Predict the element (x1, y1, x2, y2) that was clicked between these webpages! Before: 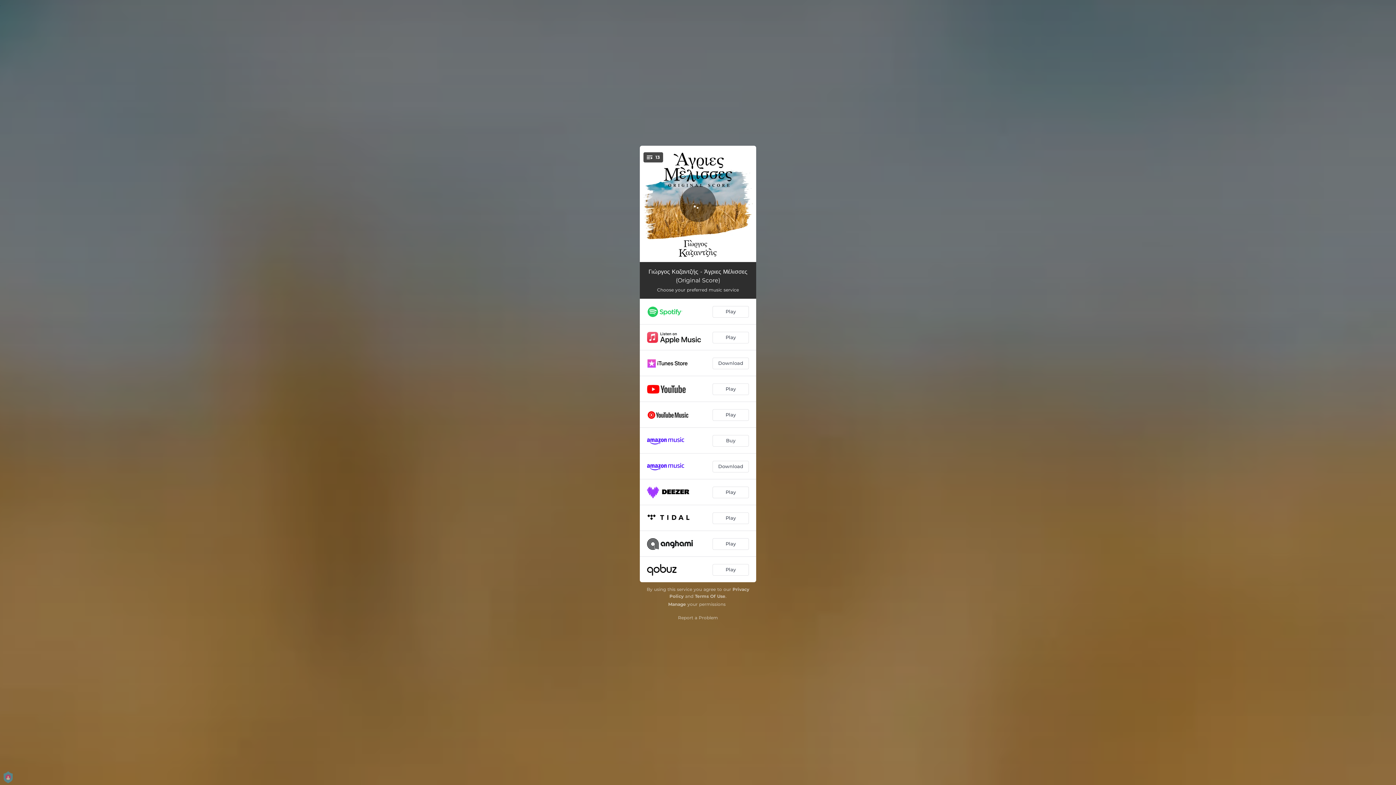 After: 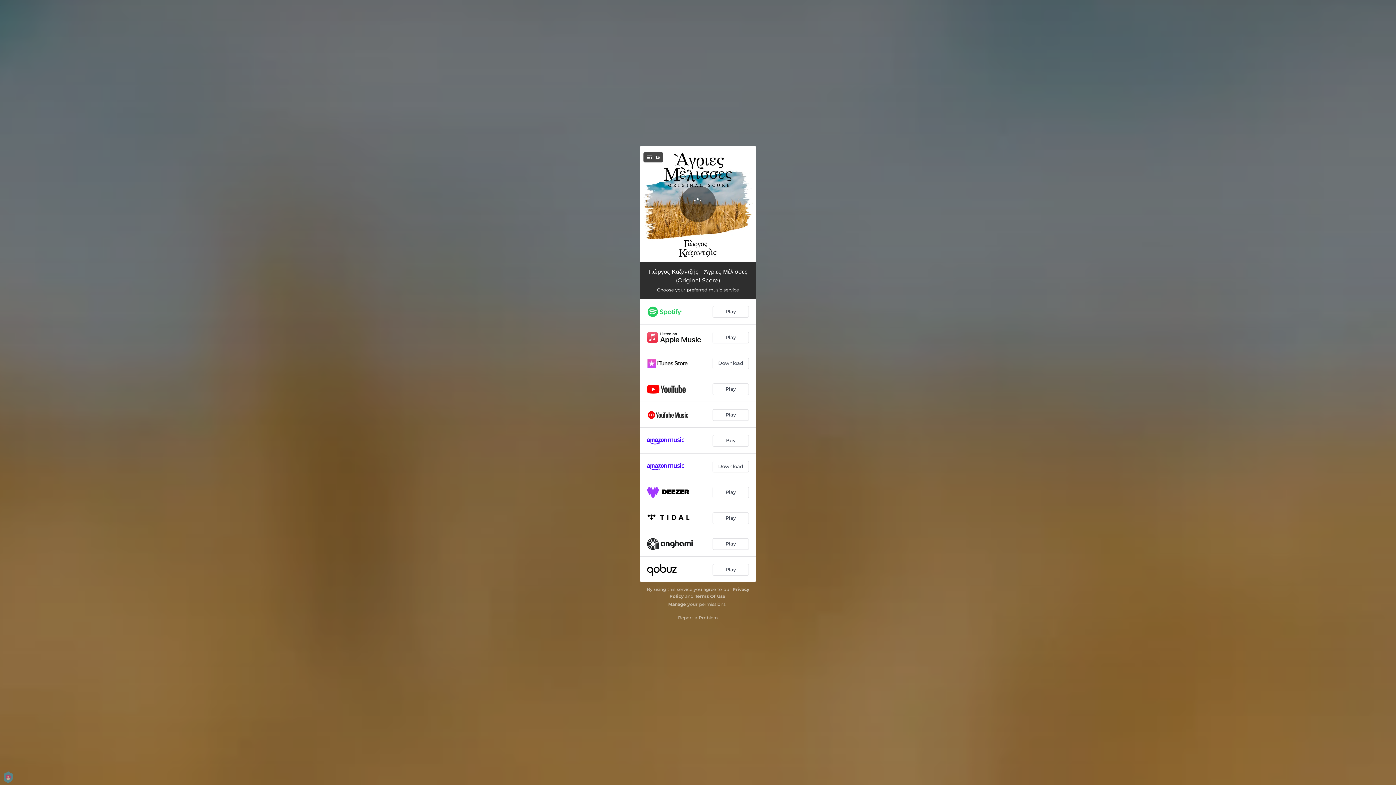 Action: label: Loading... bbox: (680, 185, 716, 222)